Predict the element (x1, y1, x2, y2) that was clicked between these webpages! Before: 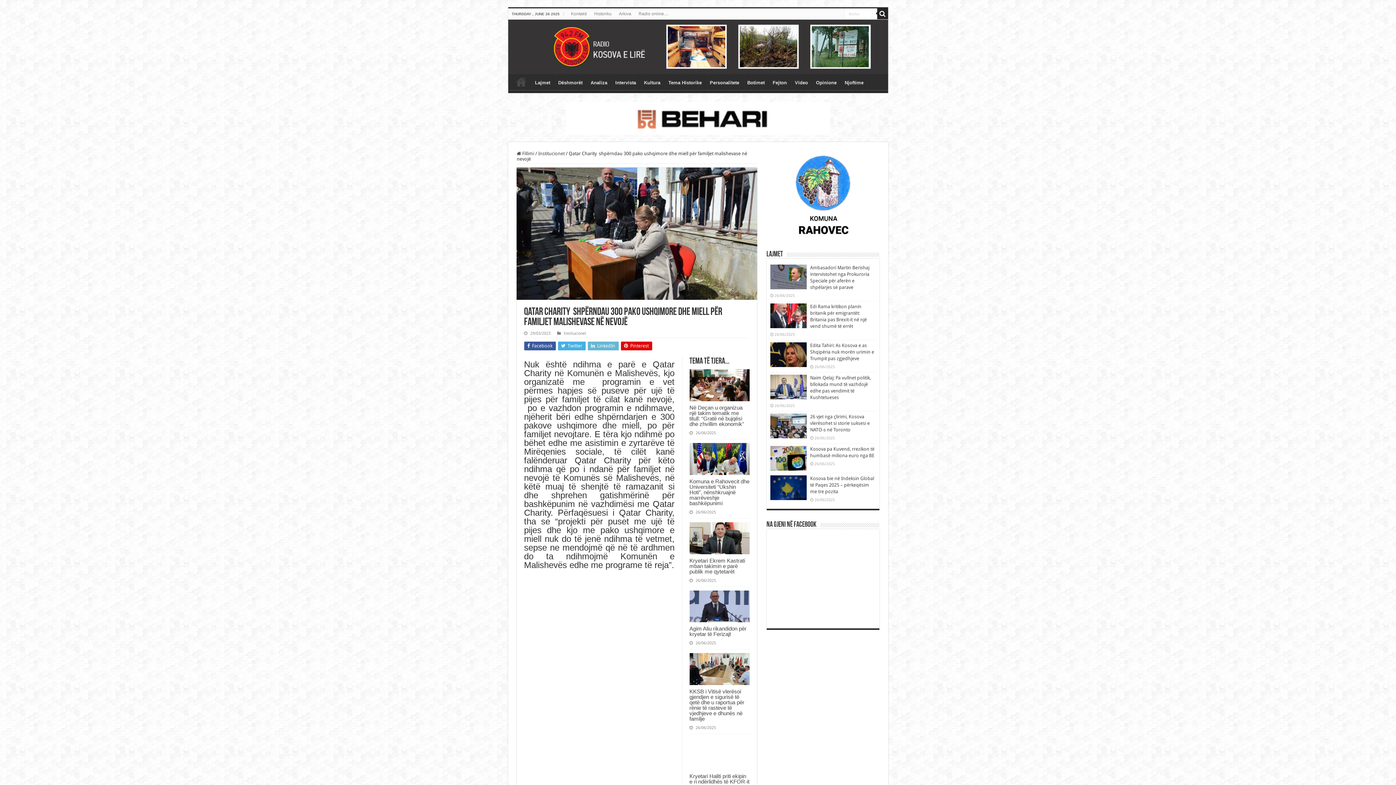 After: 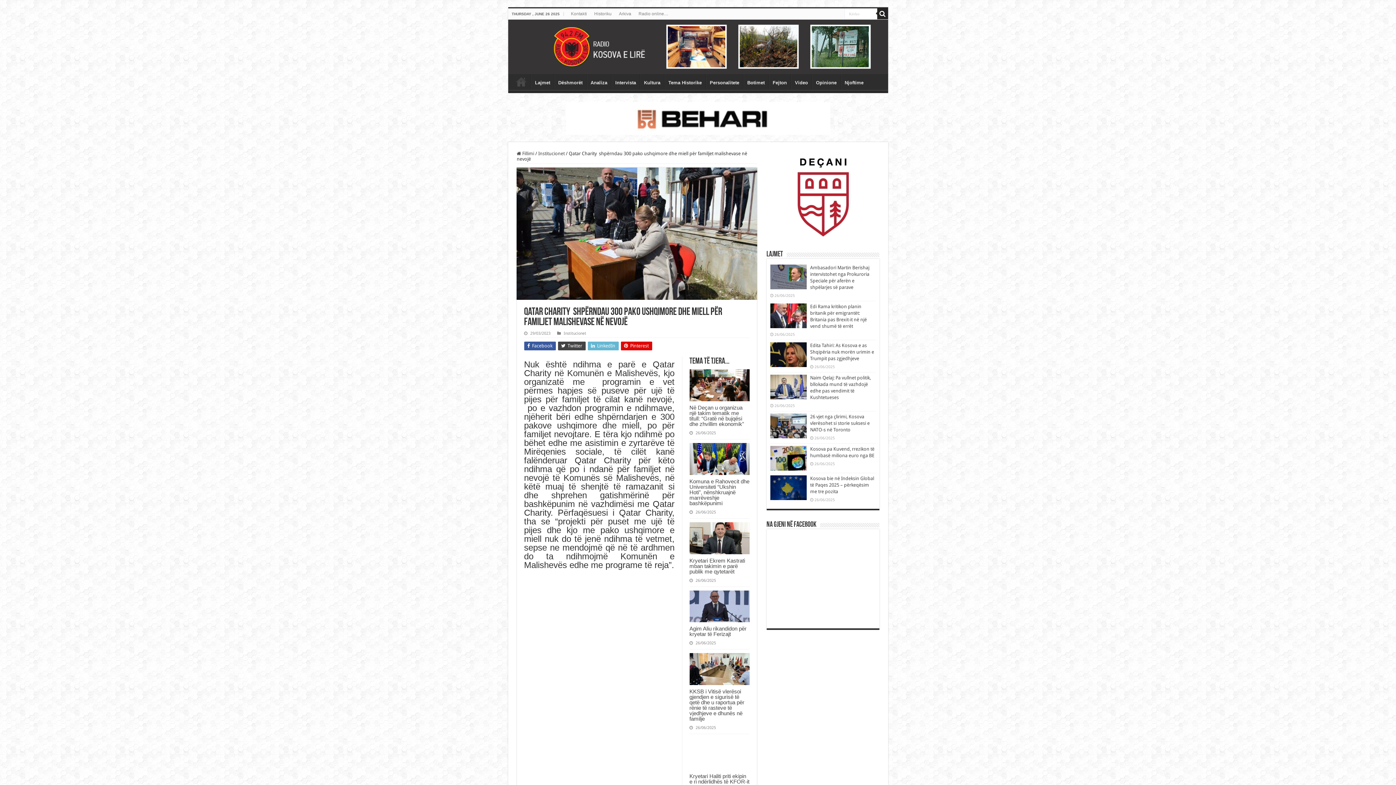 Action: label:  Twitter bbox: (558, 341, 585, 350)